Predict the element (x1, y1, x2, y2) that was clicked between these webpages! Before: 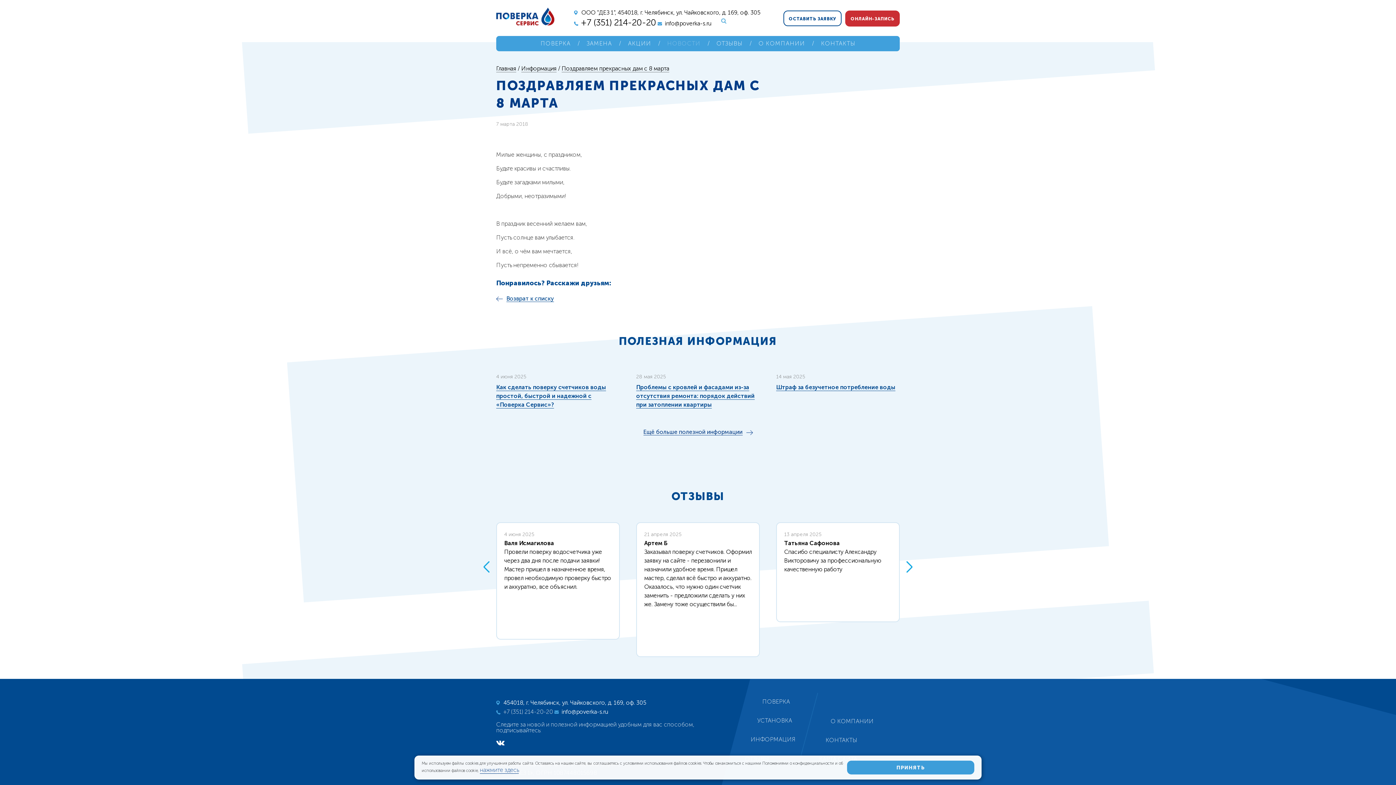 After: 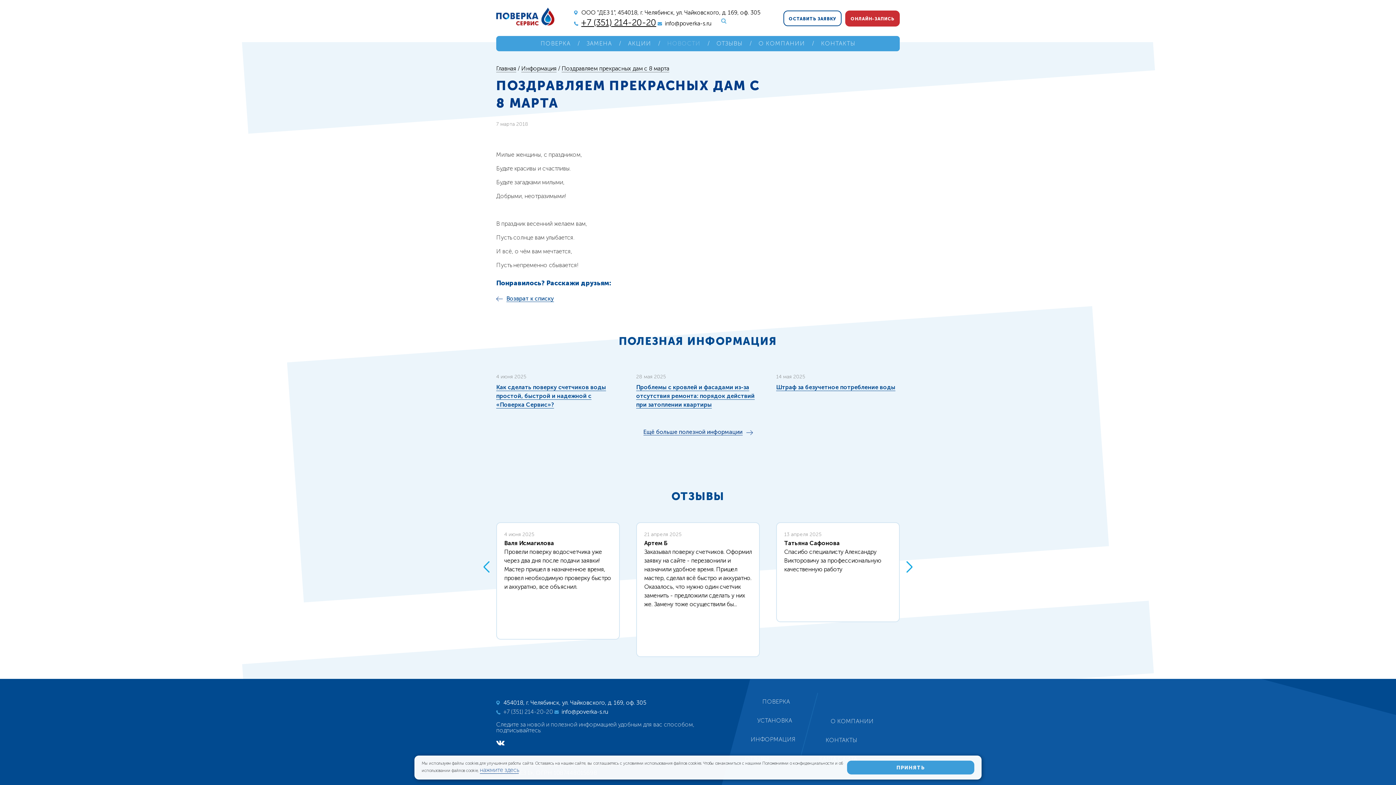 Action: bbox: (581, 17, 656, 27) label: +7 (351) 214-20-20